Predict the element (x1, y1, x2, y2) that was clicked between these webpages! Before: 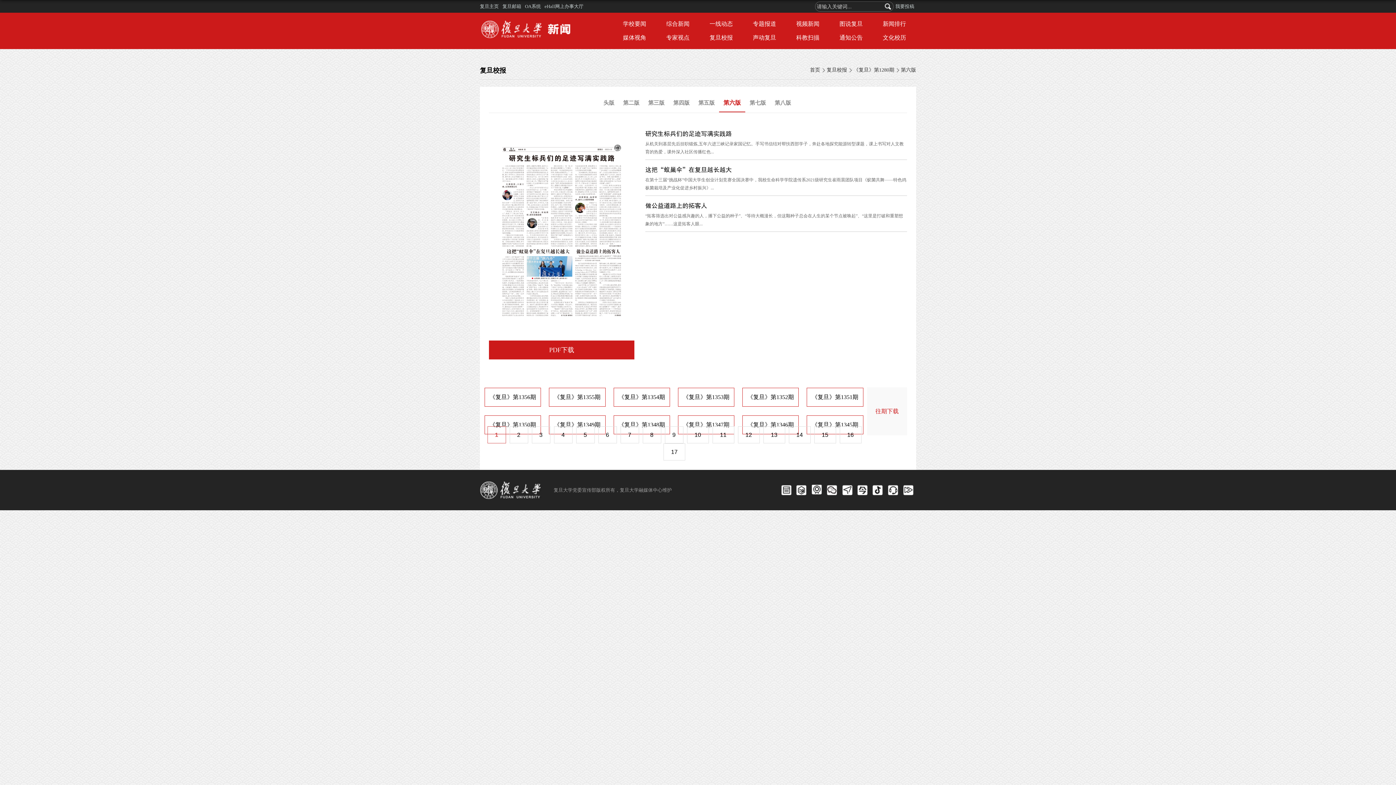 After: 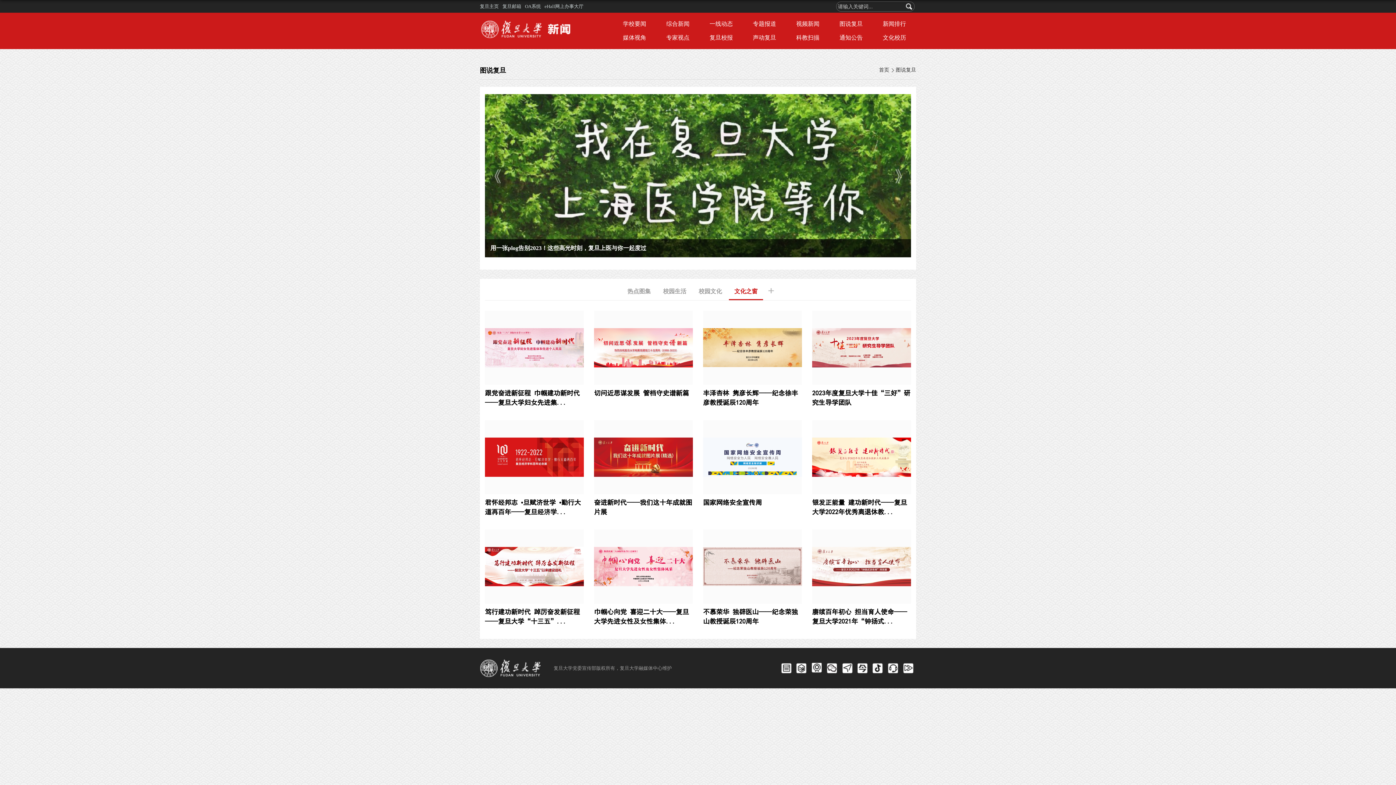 Action: bbox: (829, 17, 873, 30) label: 图说复旦